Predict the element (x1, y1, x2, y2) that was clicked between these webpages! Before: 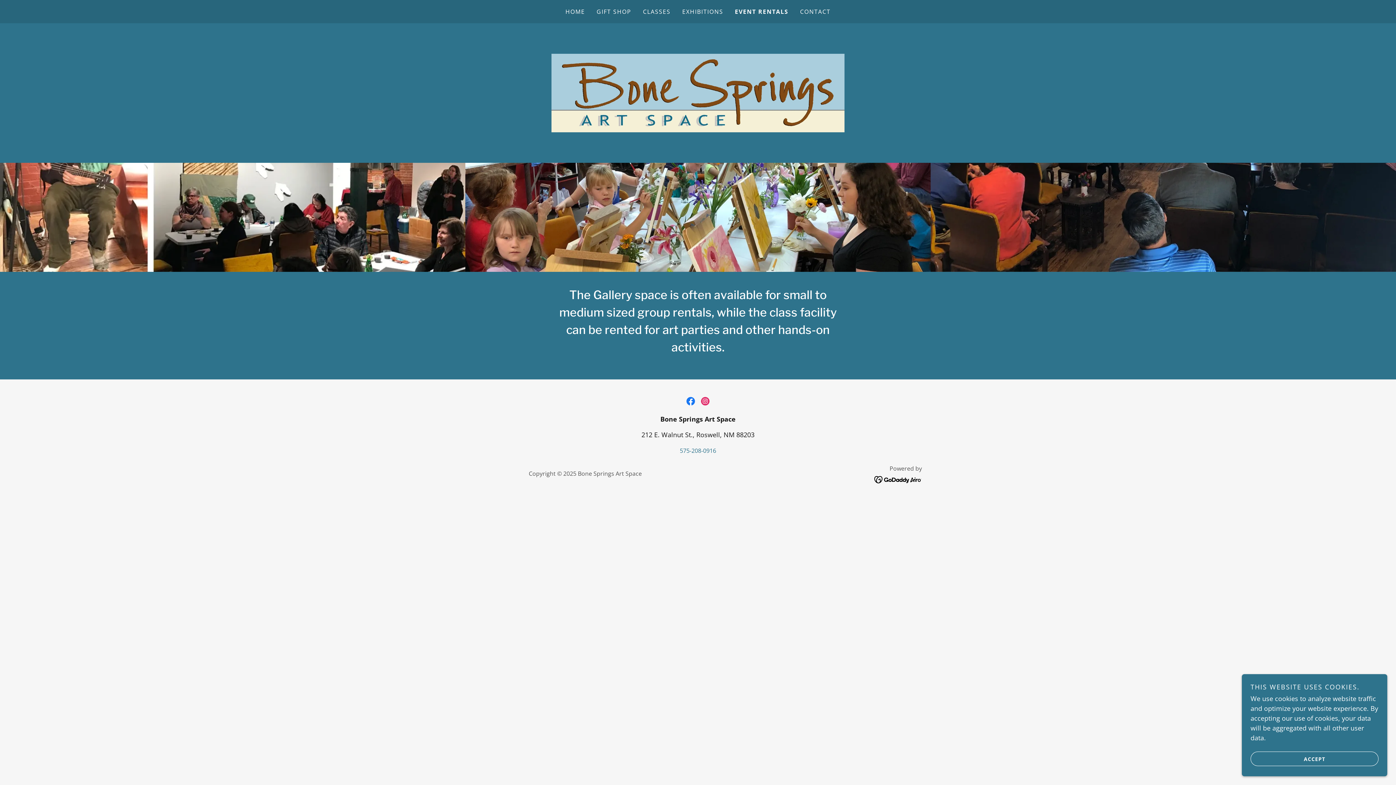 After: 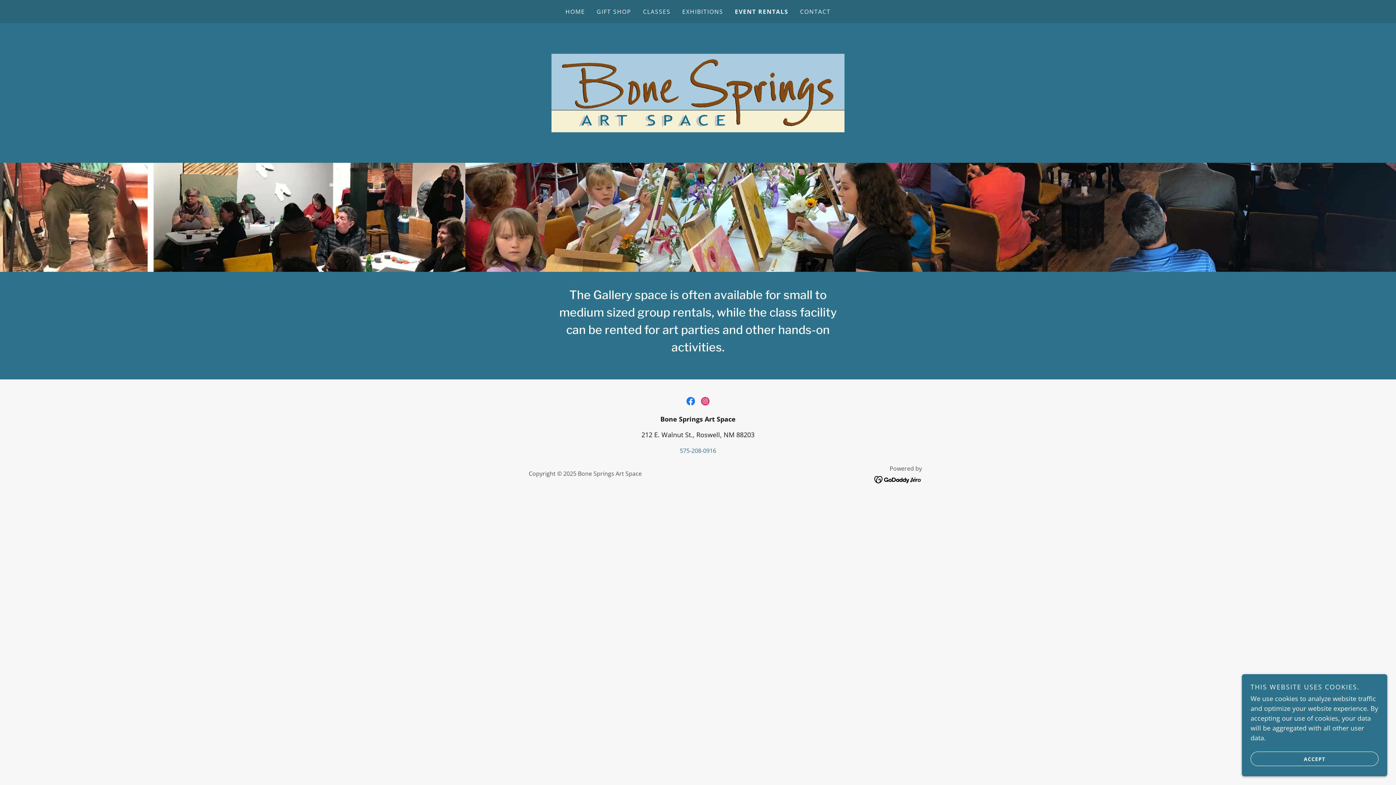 Action: bbox: (874, 475, 922, 483)